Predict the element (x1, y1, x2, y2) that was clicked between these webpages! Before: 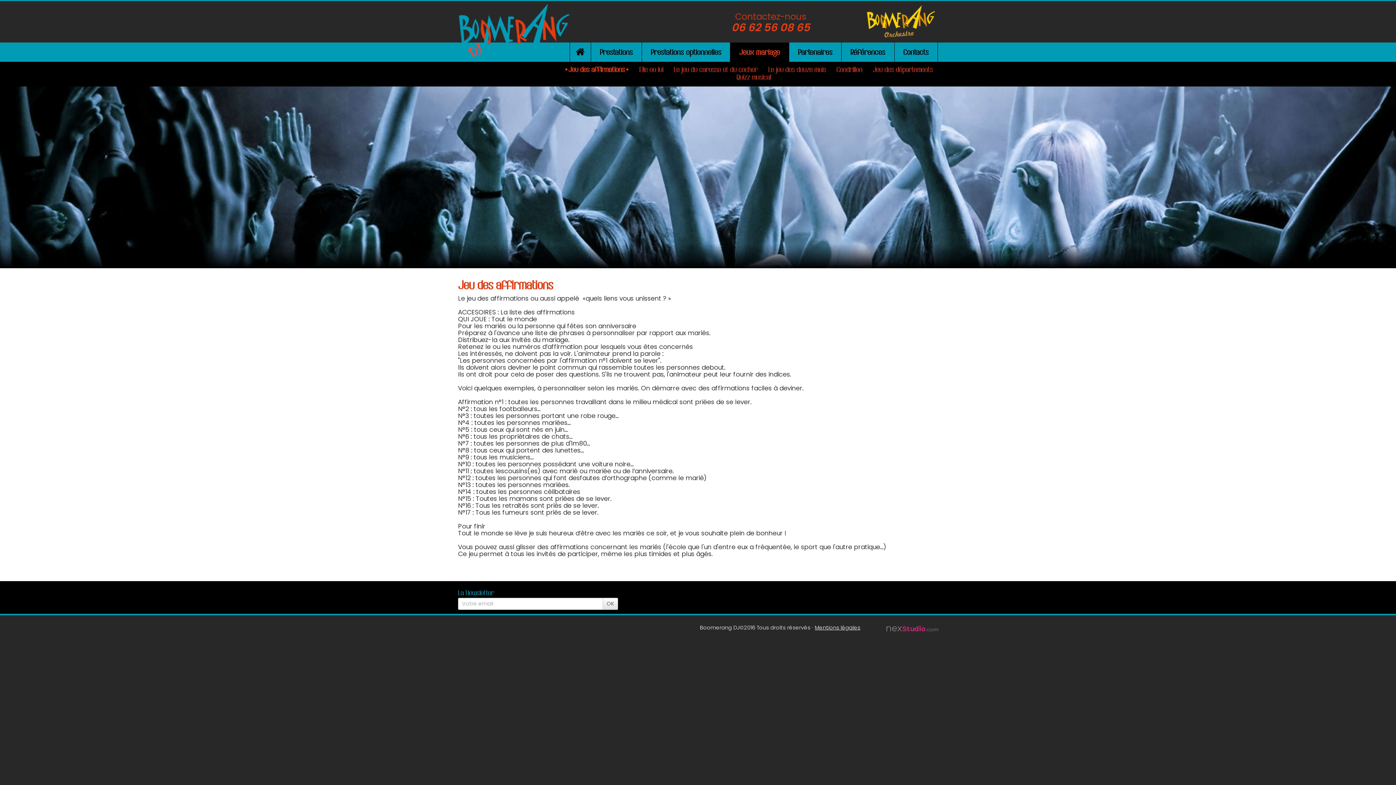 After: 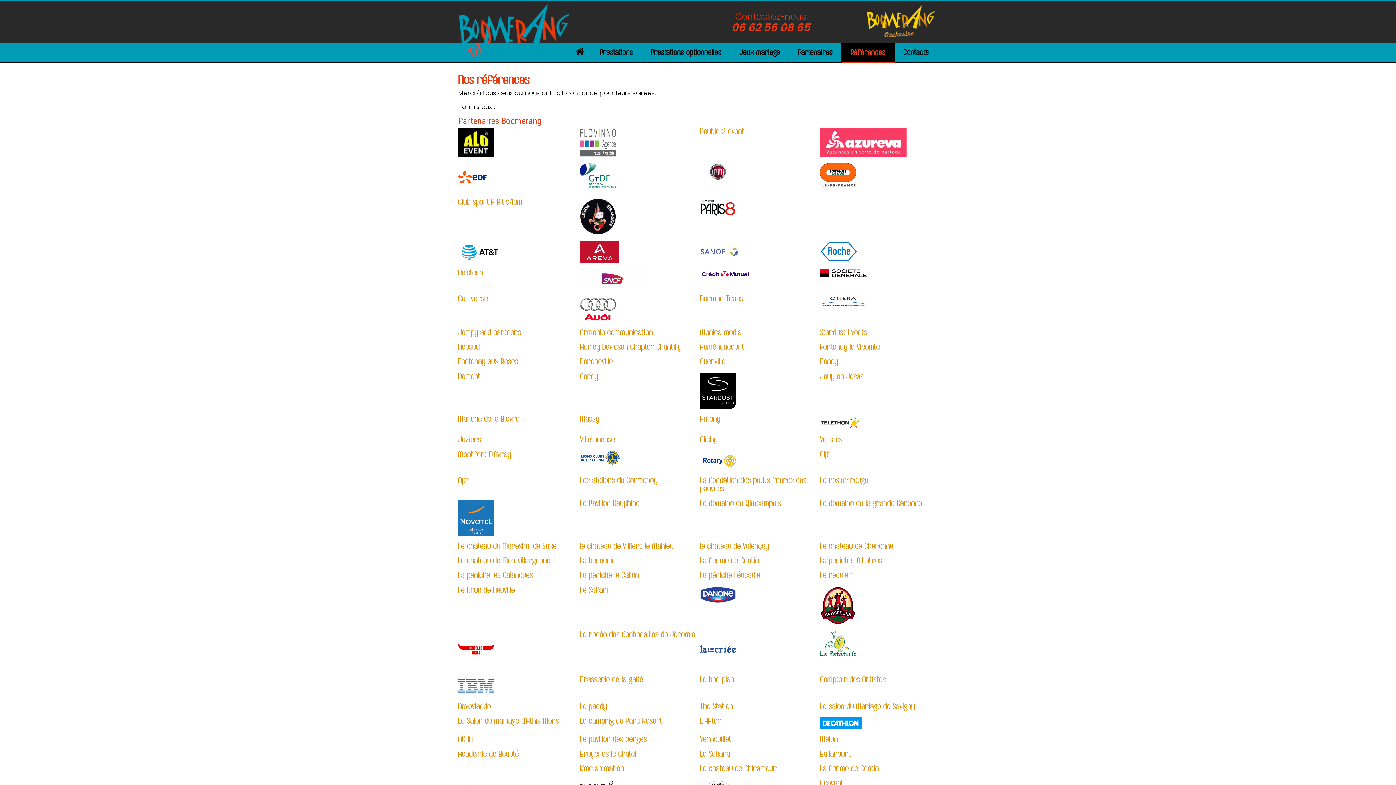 Action: label: Références bbox: (841, 42, 894, 62)